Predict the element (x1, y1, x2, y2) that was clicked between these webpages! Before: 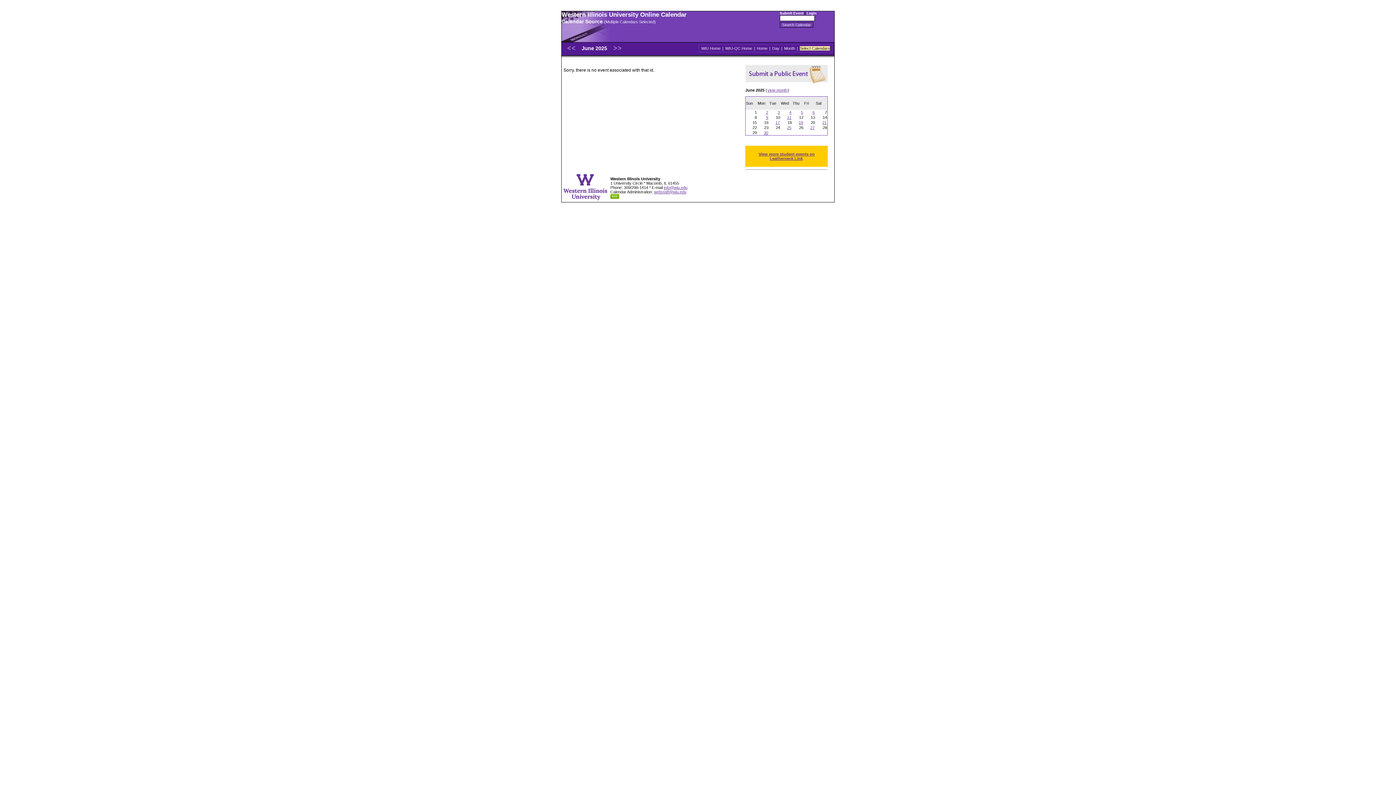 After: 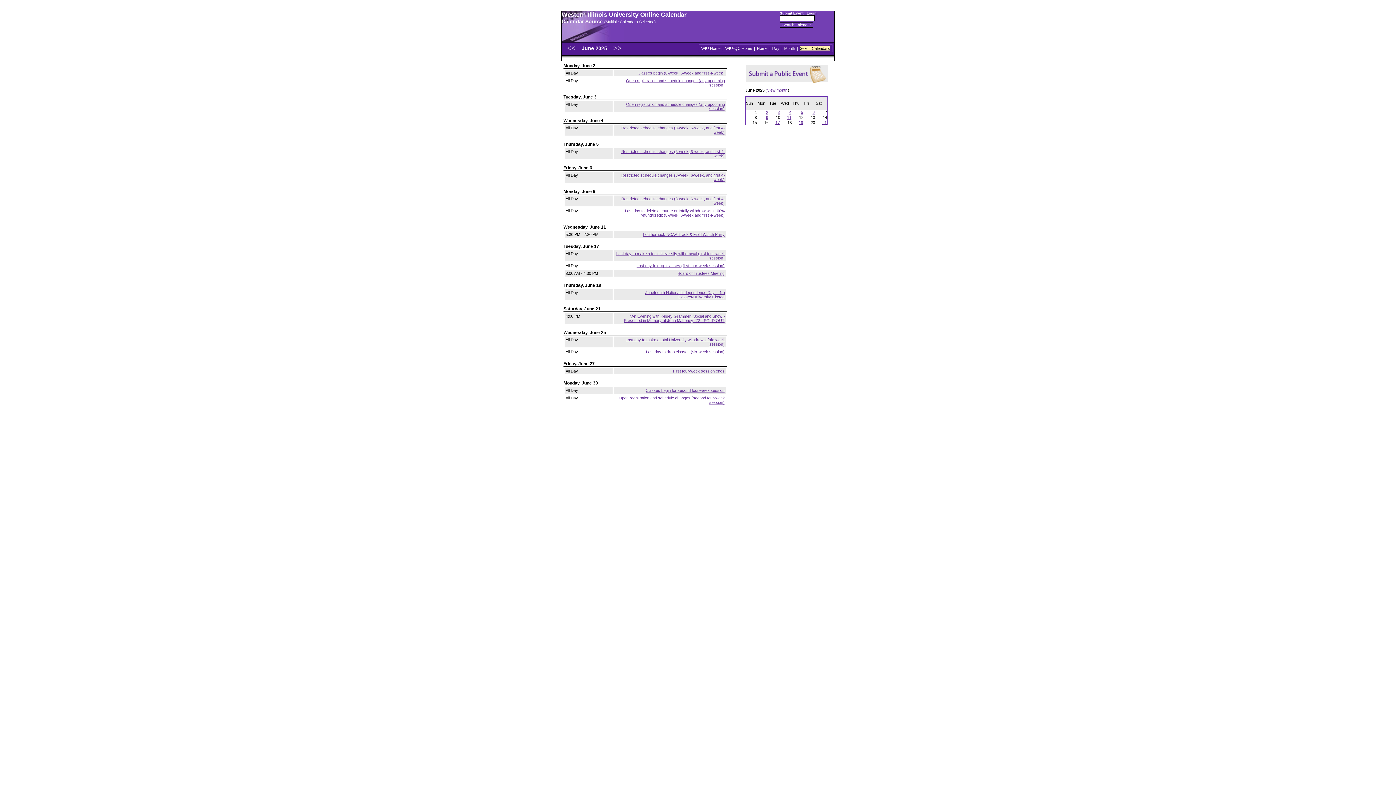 Action: label: Month bbox: (783, 45, 796, 51)